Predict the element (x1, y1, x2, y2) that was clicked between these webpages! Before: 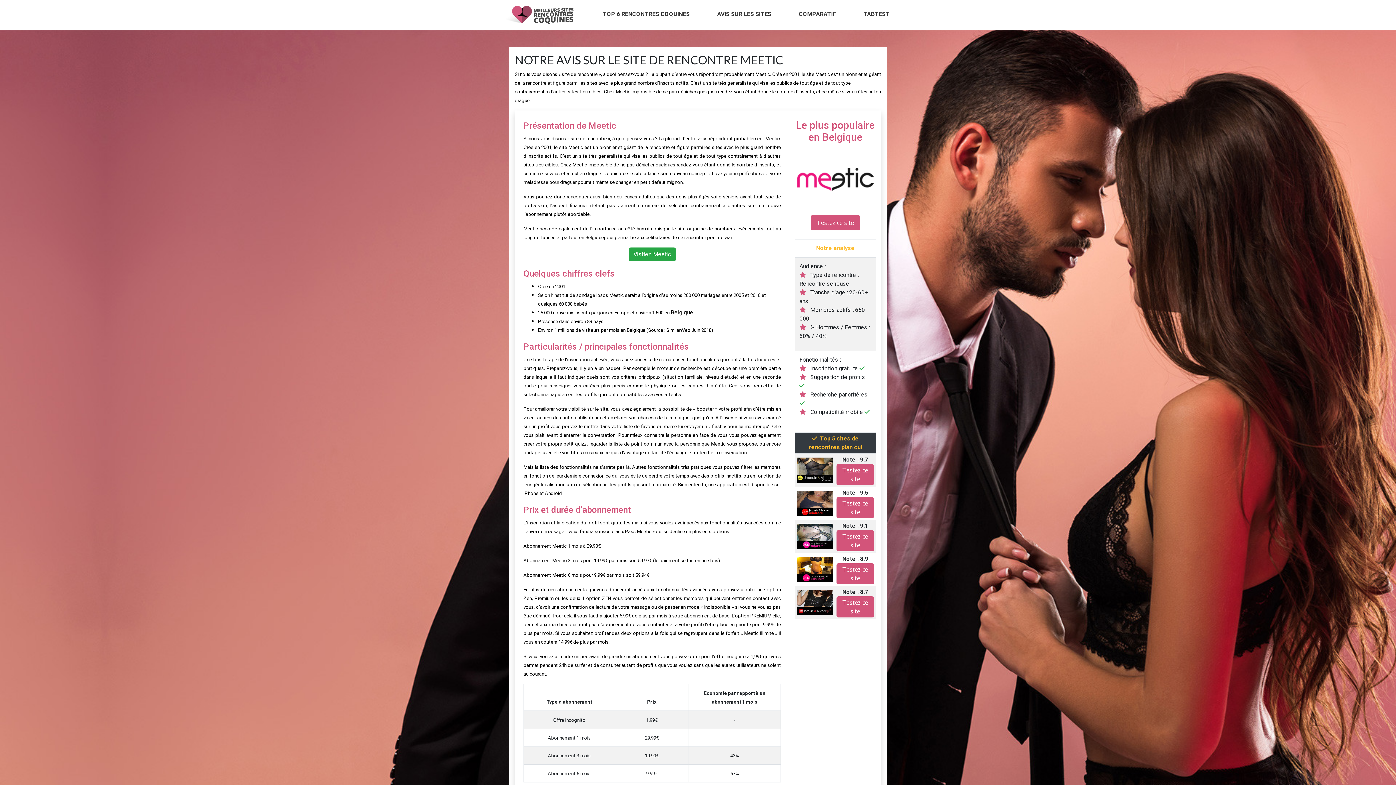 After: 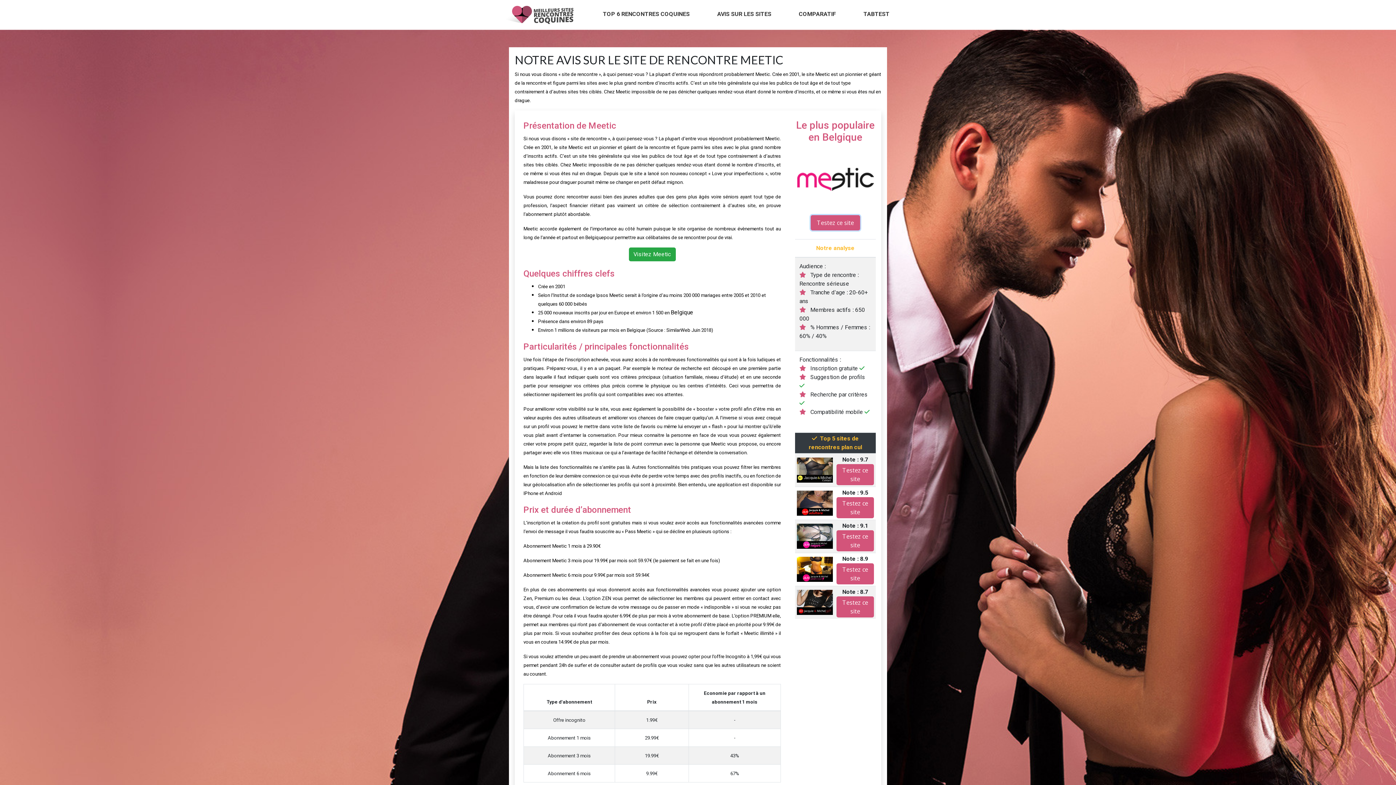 Action: label: Testez ce site bbox: (810, 215, 860, 230)